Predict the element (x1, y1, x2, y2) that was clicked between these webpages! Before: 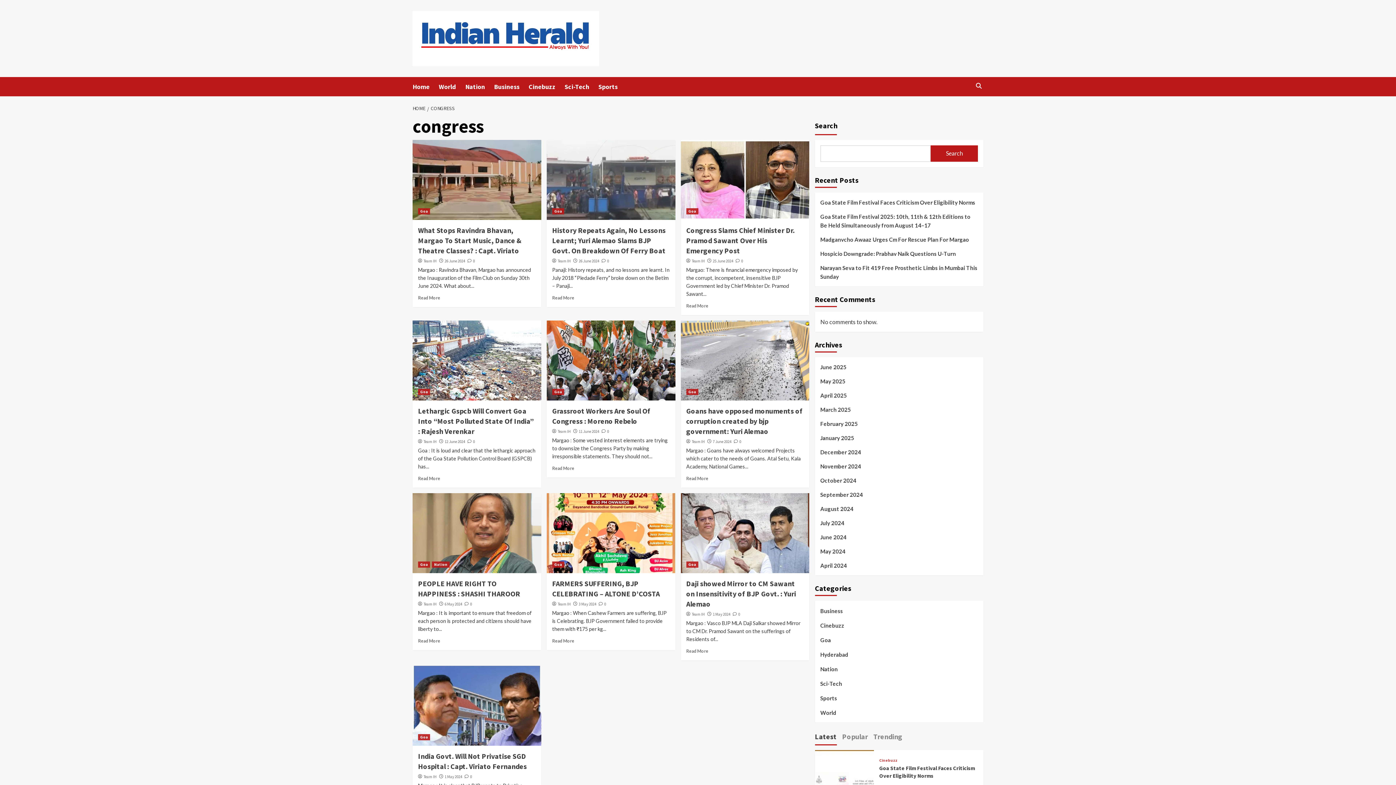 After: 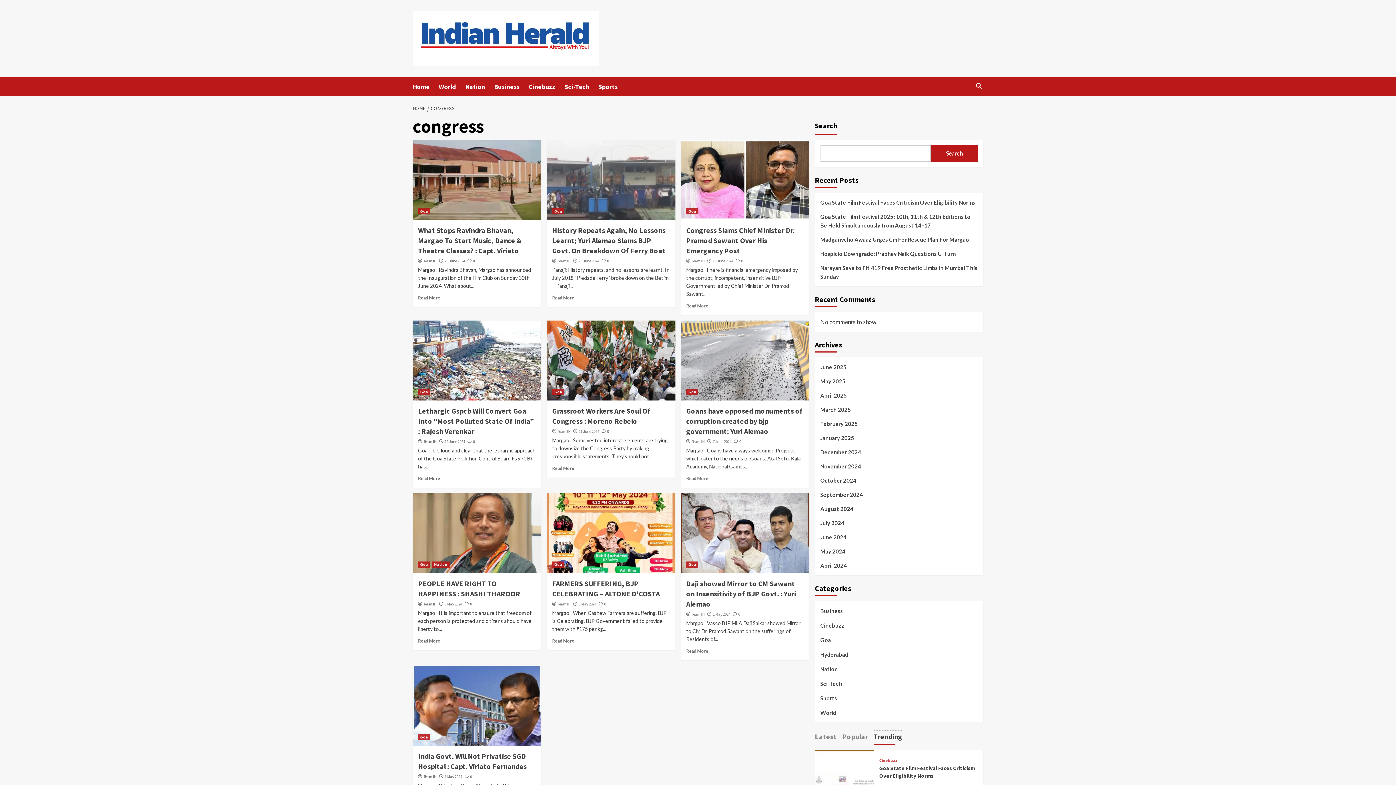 Action: bbox: (873, 730, 902, 745) label: Trending